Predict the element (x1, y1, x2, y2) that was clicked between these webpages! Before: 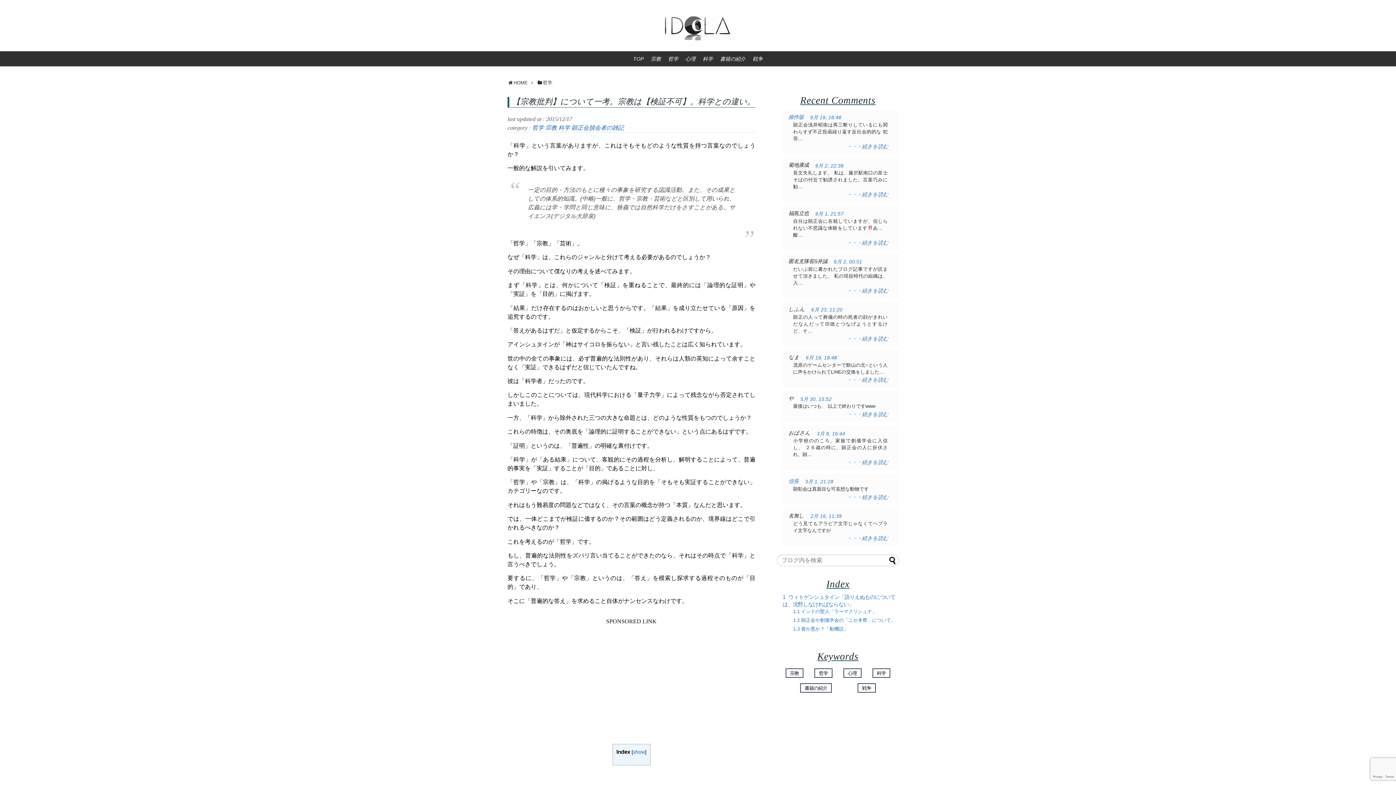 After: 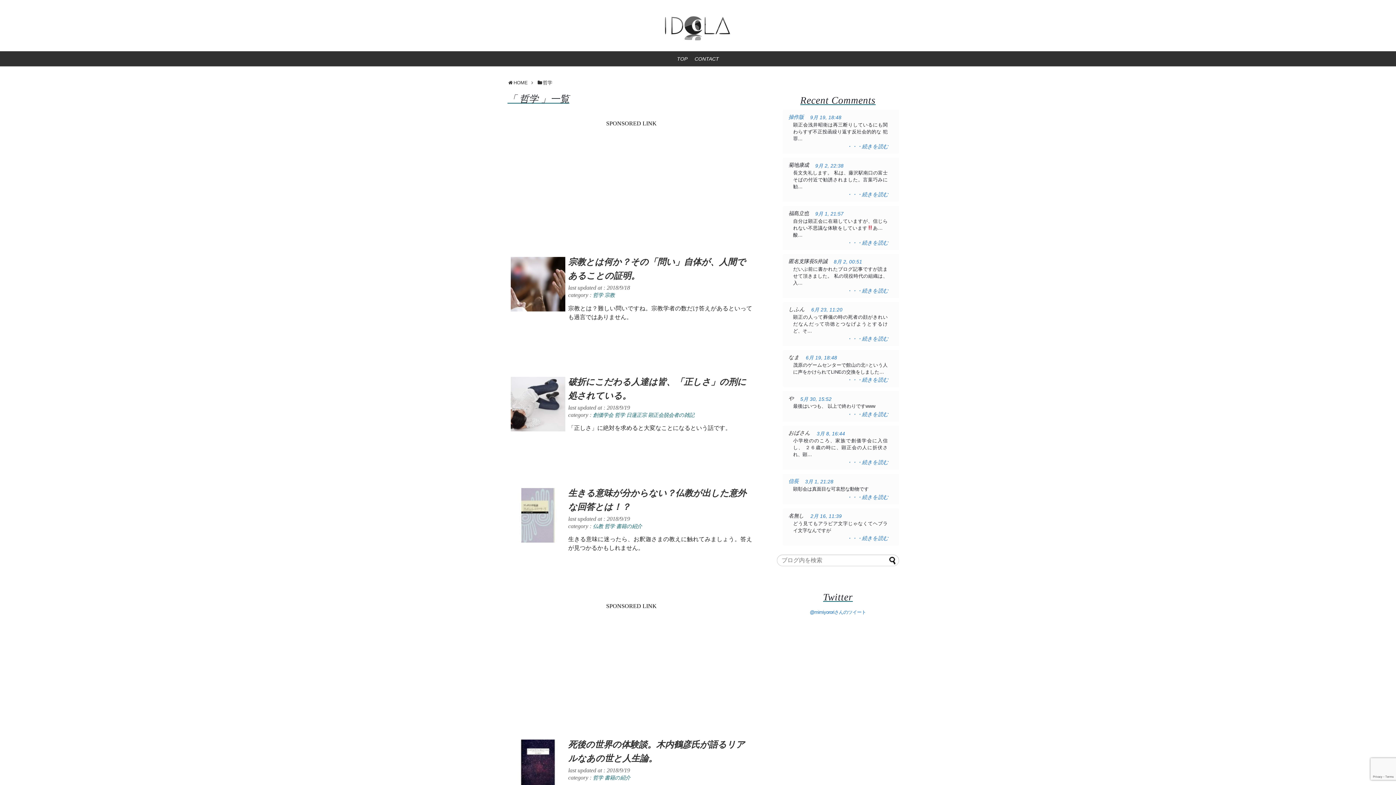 Action: label: 哲学 bbox: (543, 79, 552, 85)